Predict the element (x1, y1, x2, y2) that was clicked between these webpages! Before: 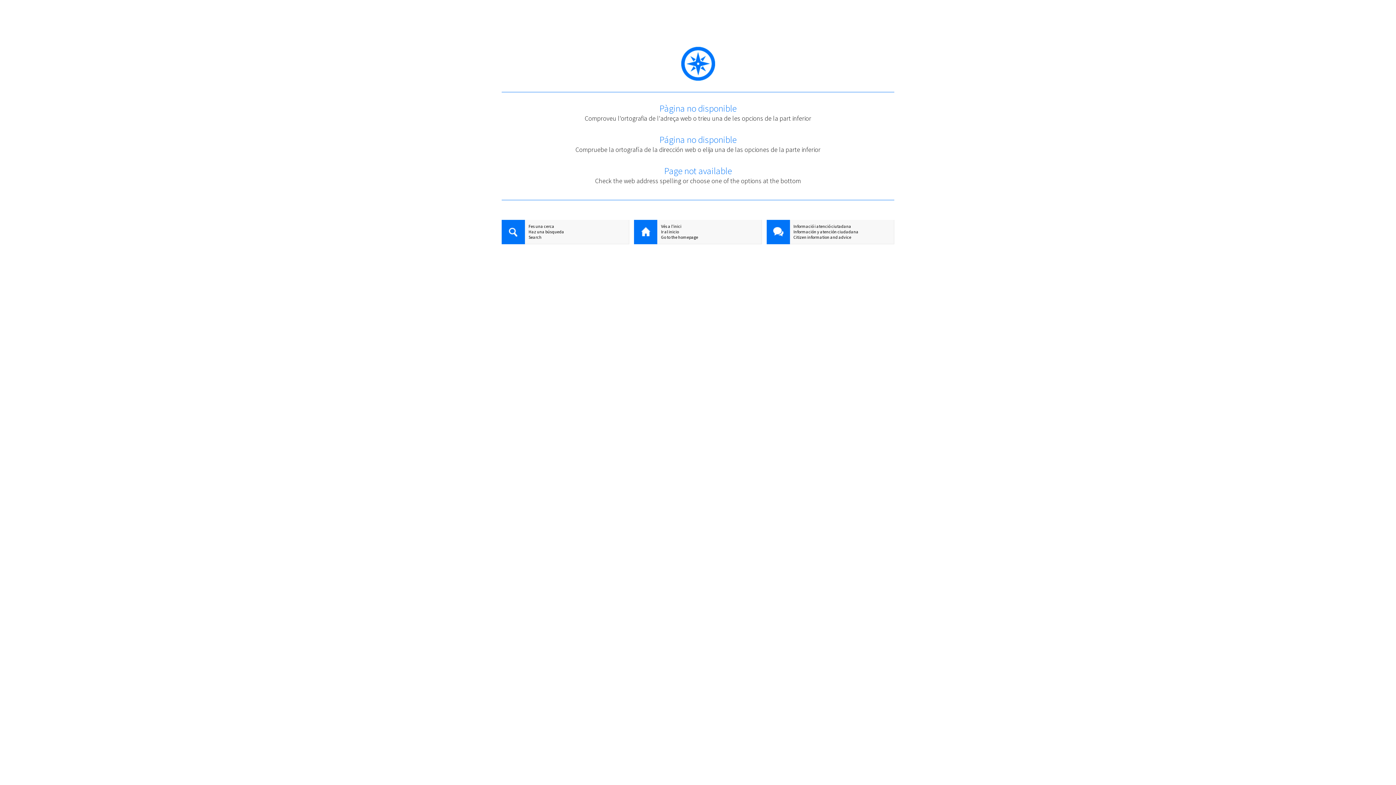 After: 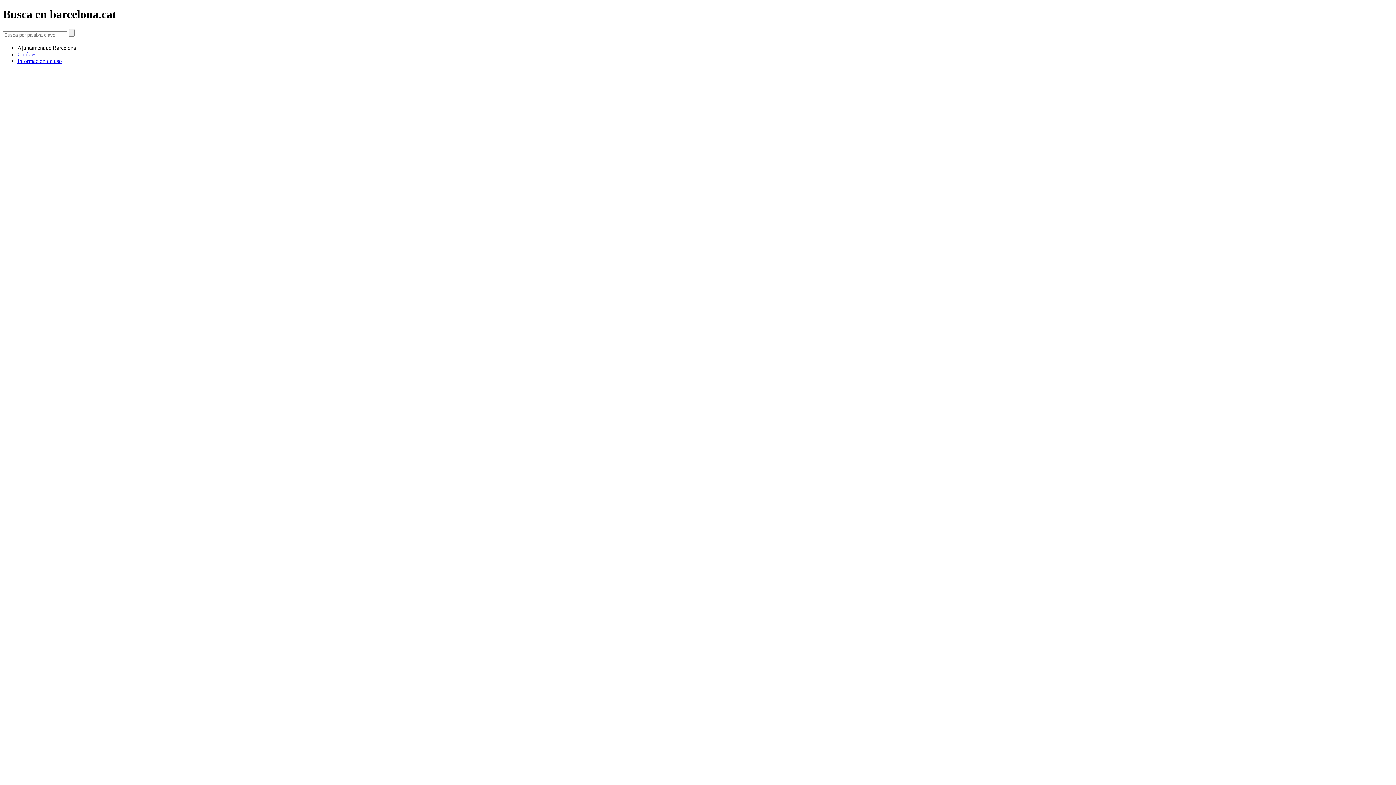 Action: bbox: (501, 229, 629, 234) label: Haz una búsqueda